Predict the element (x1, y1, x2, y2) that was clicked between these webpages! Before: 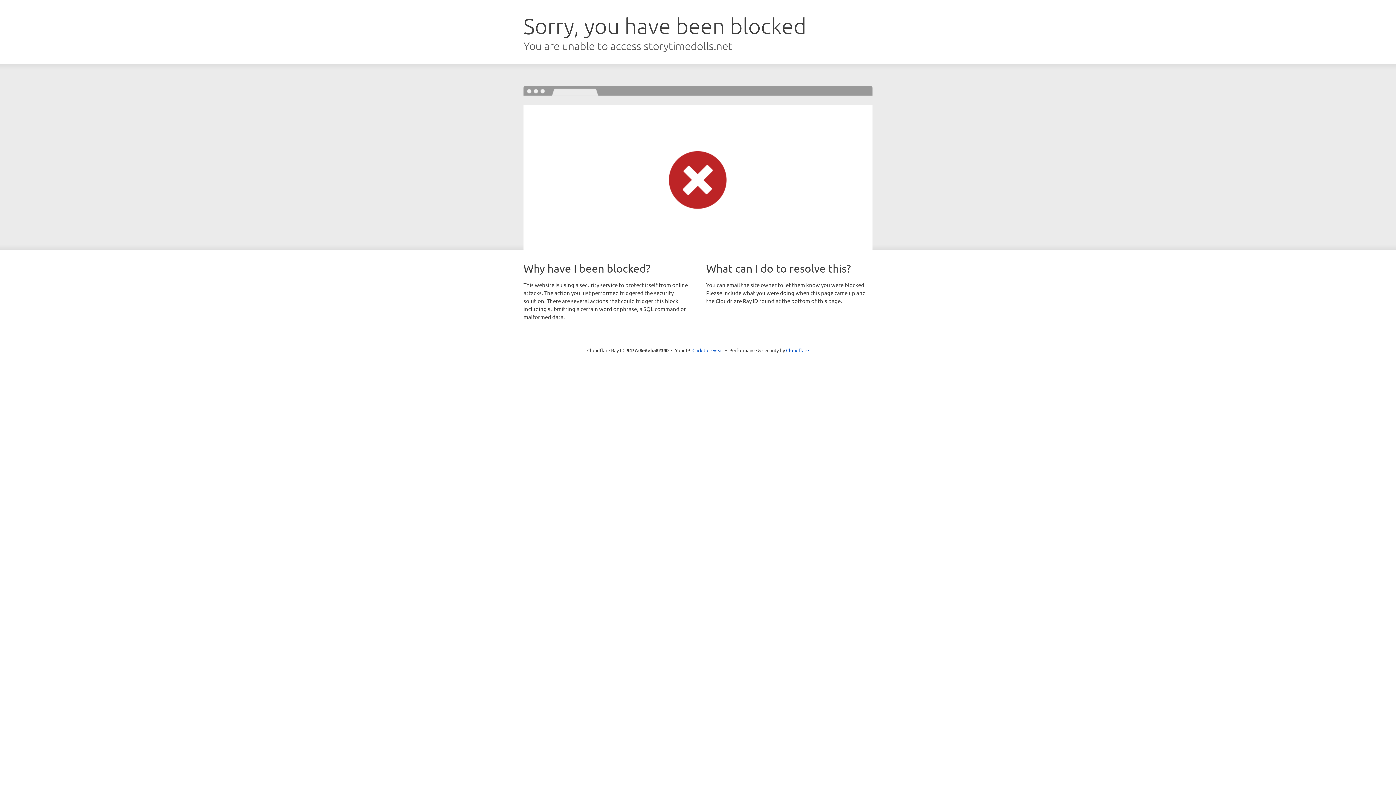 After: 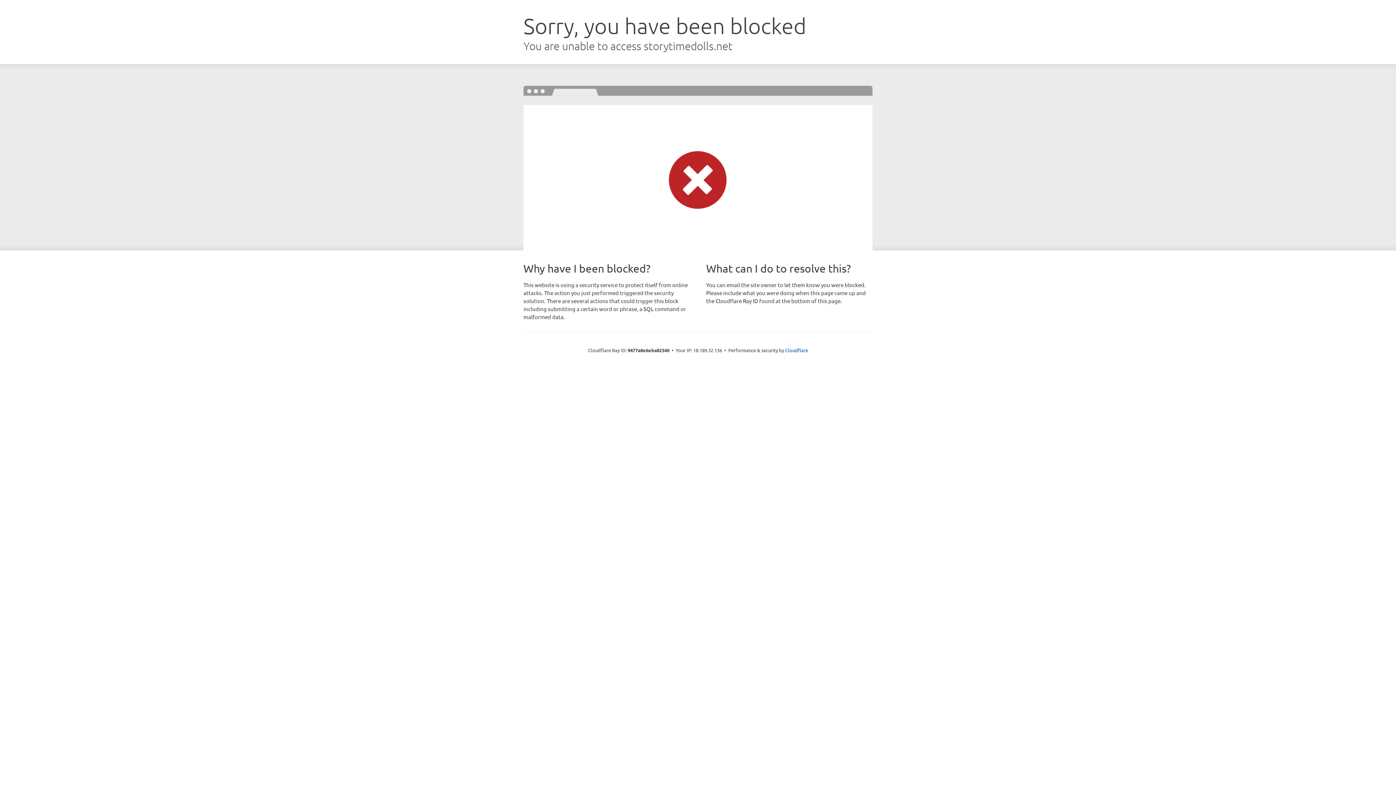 Action: label: Click to reveal bbox: (692, 346, 723, 353)